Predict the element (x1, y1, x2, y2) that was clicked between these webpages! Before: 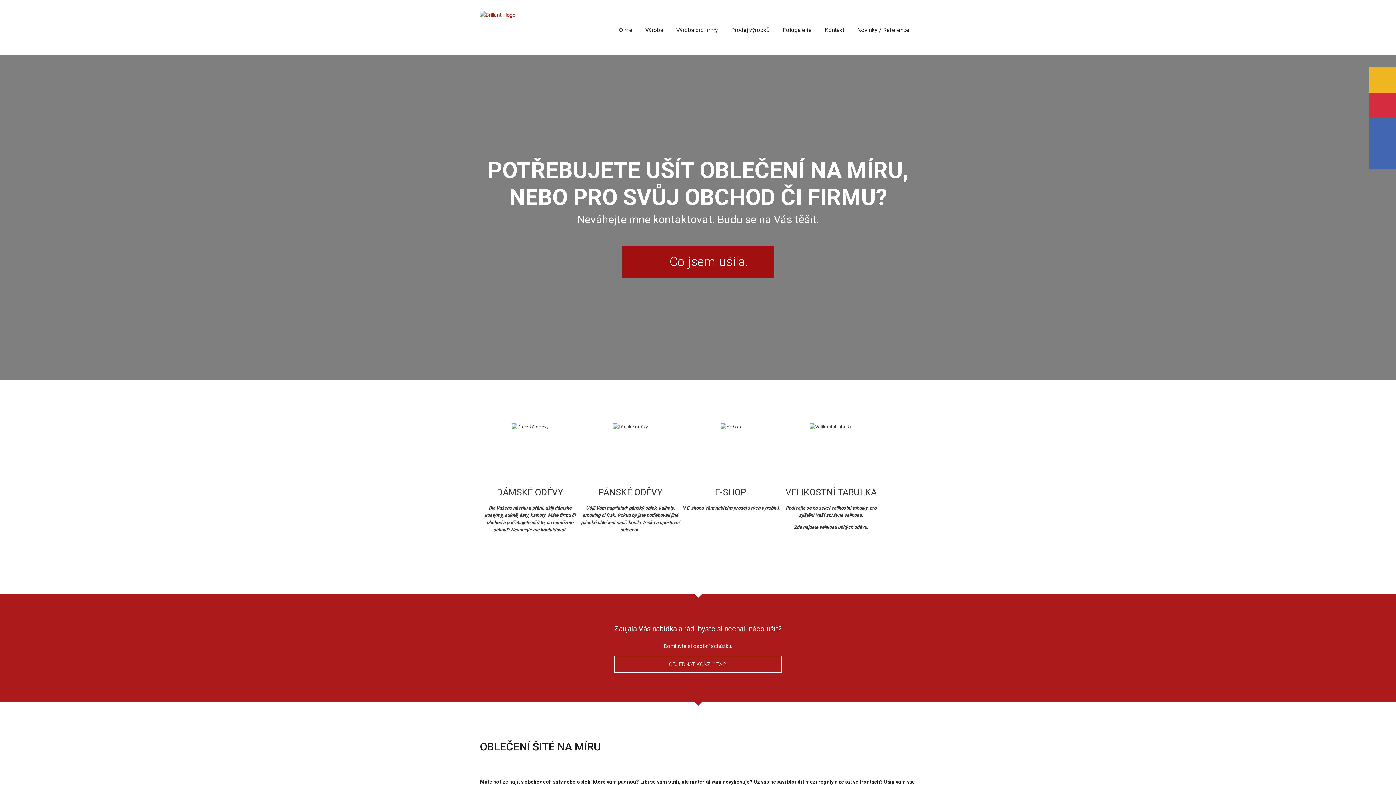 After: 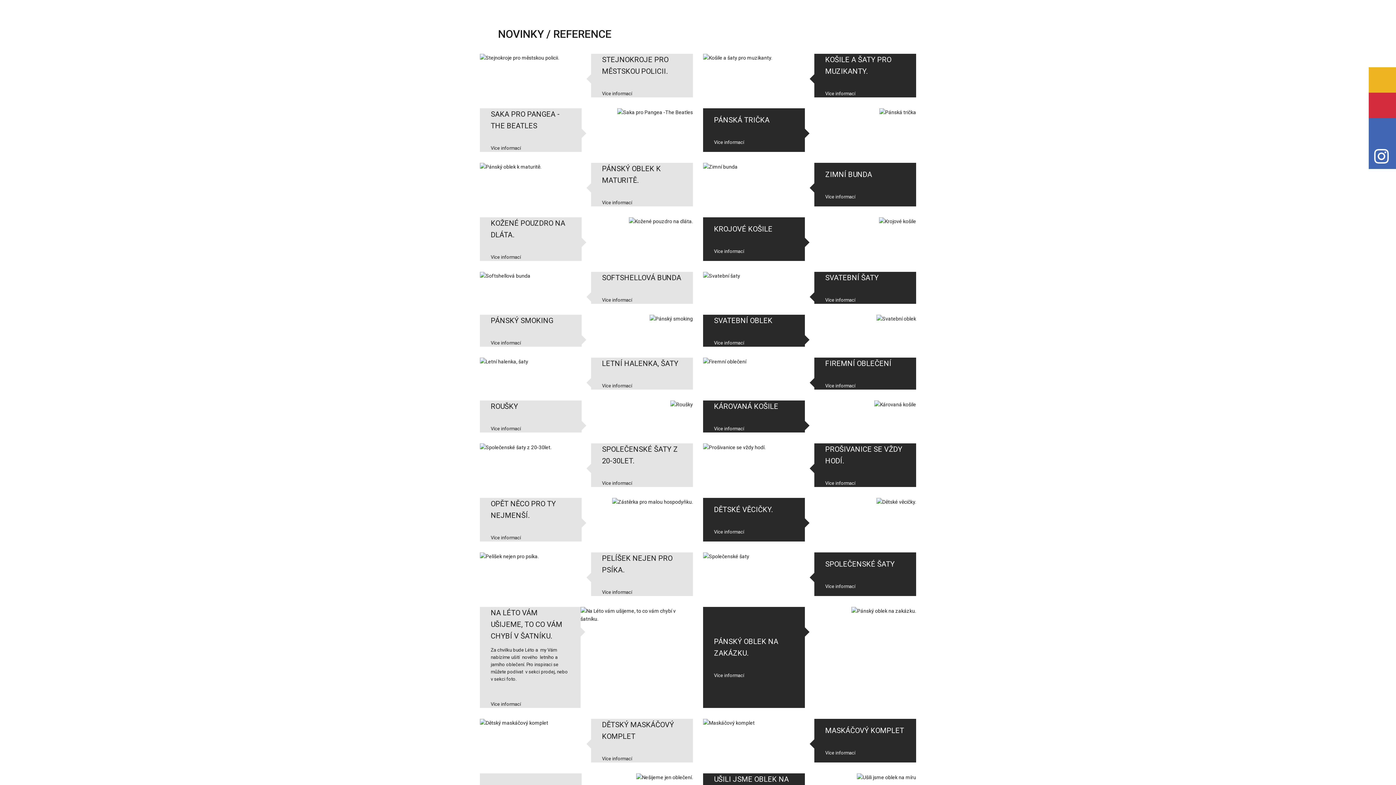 Action: label: Novinky / Reference bbox: (850, 18, 916, 54)